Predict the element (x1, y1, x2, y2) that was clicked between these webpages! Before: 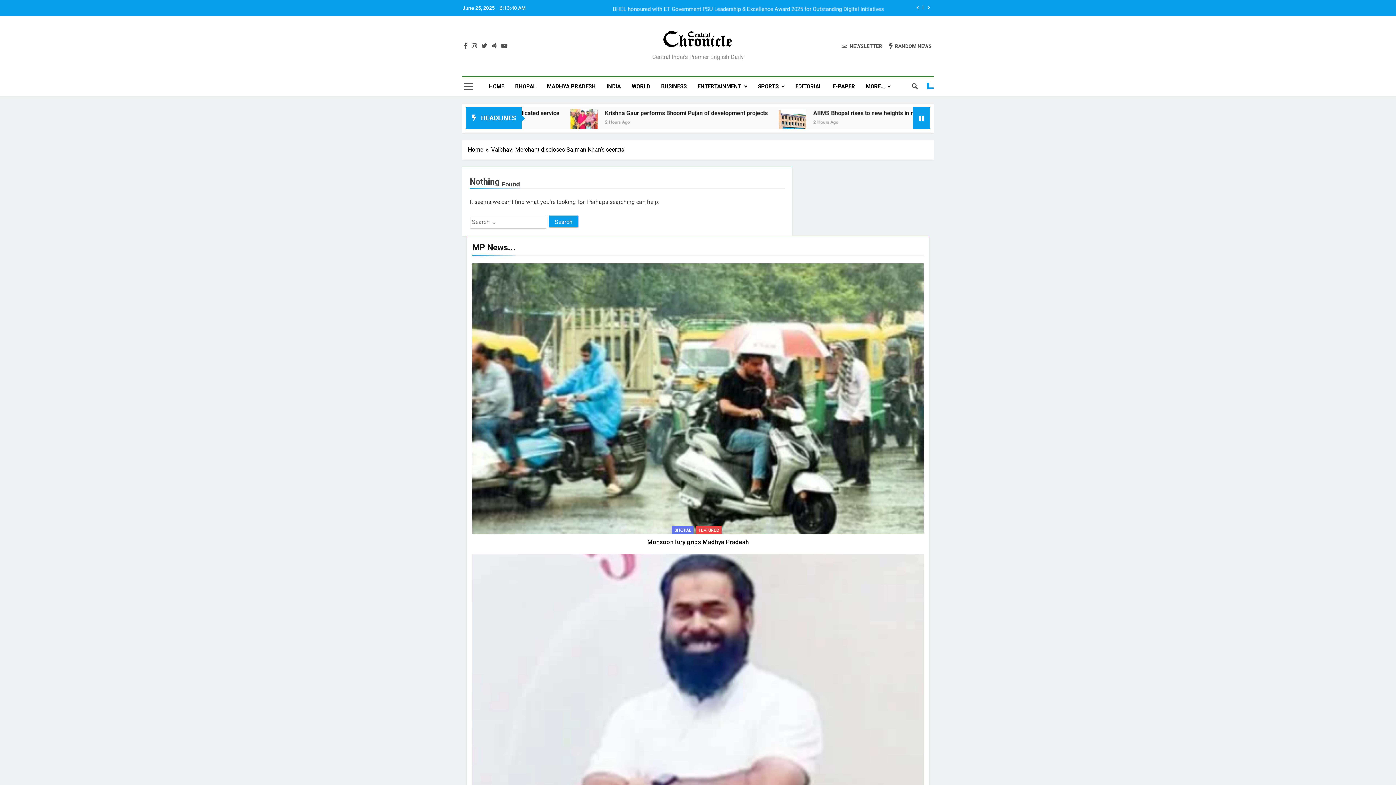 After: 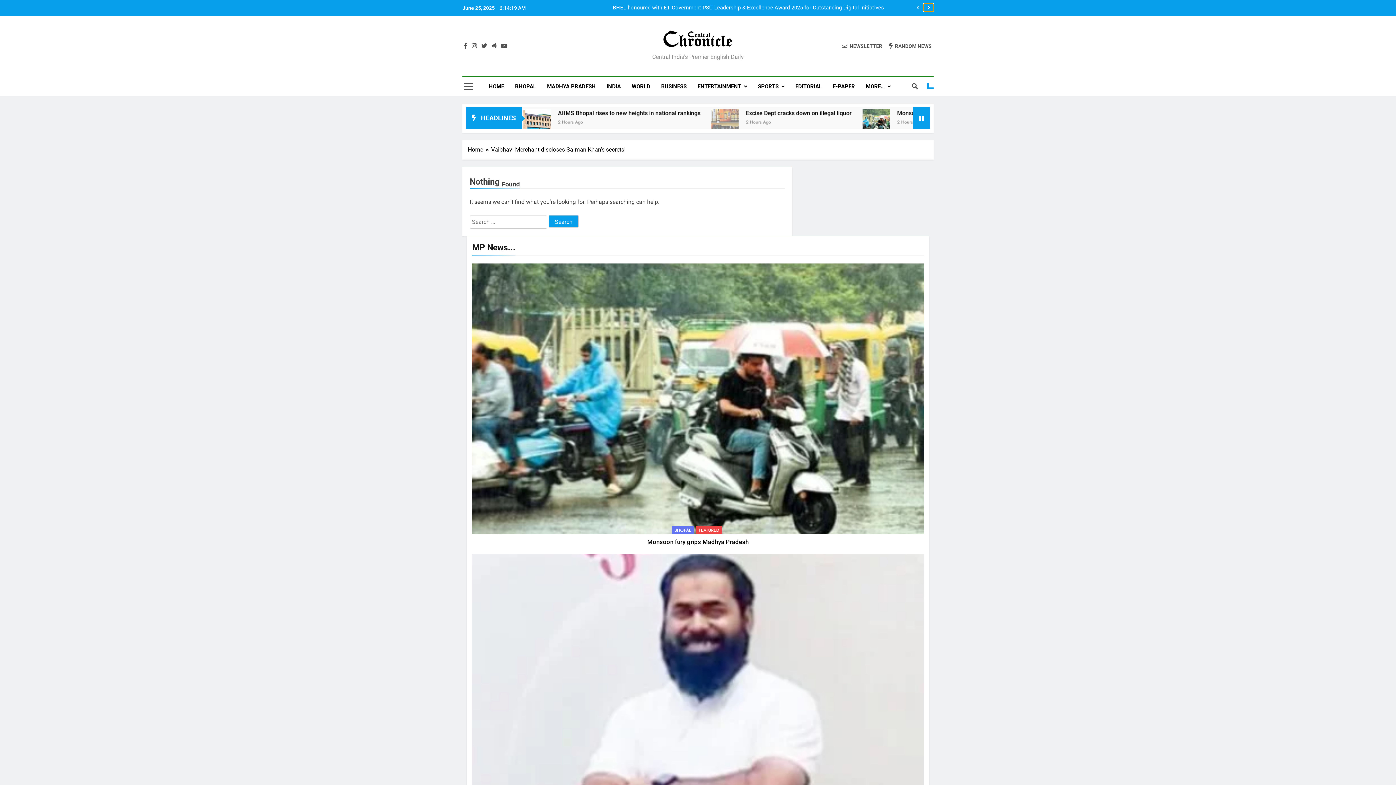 Action: bbox: (924, 3, 933, 11)